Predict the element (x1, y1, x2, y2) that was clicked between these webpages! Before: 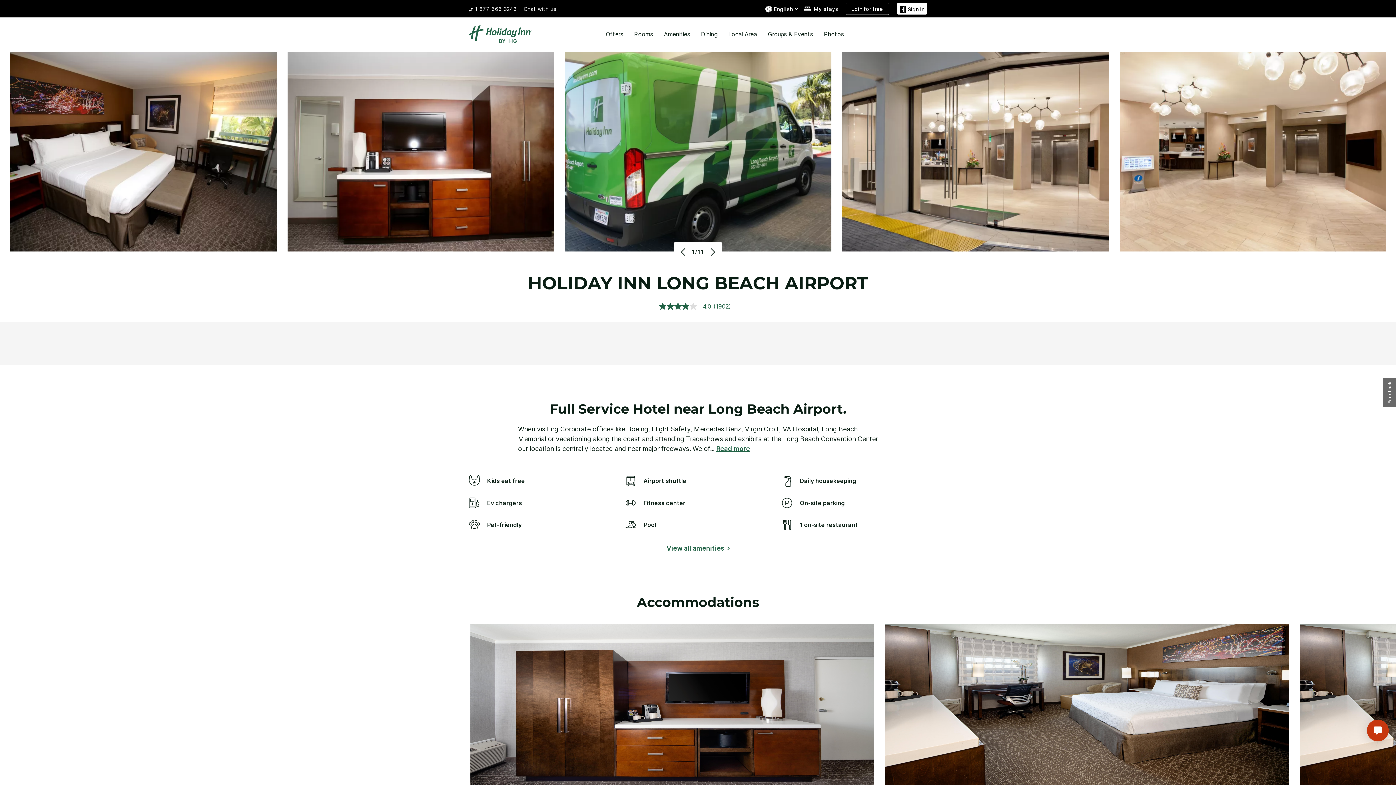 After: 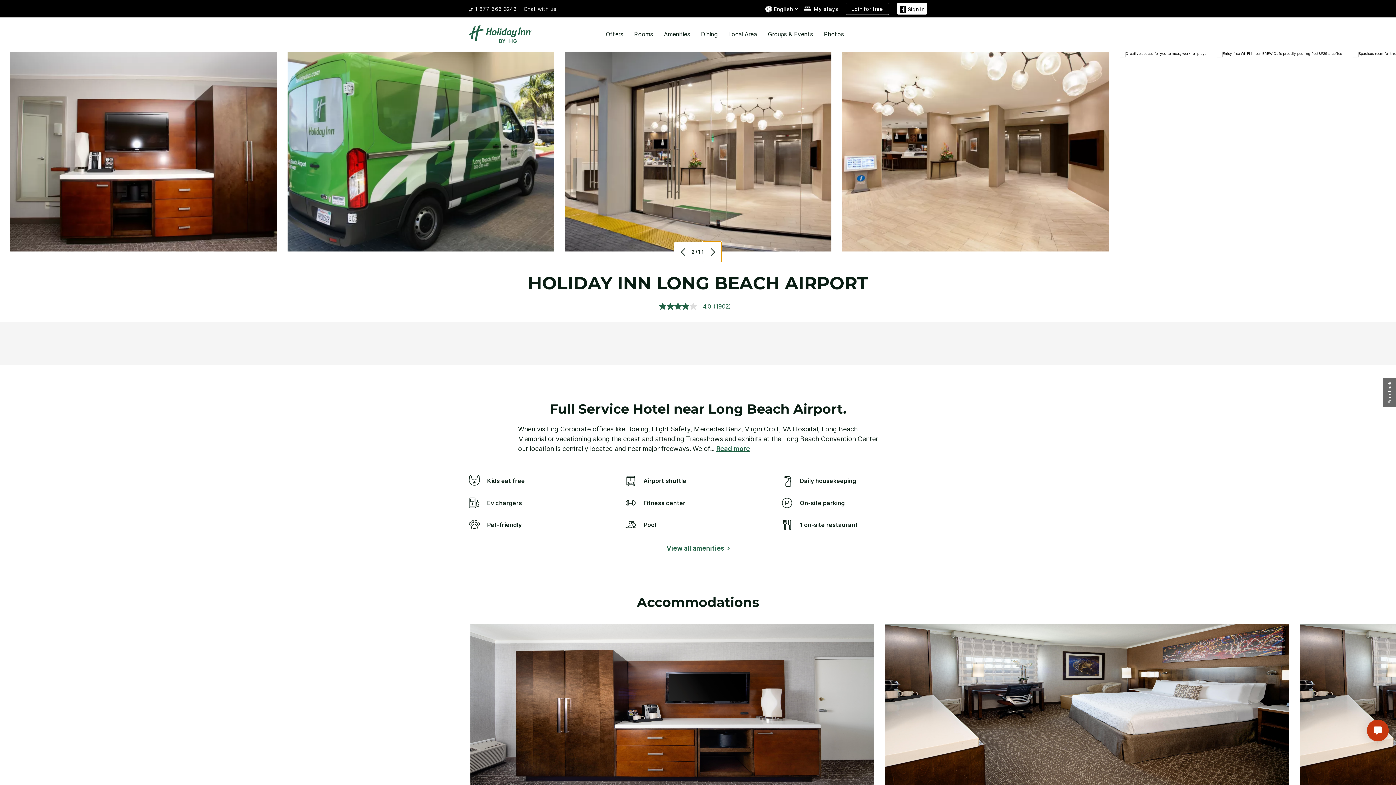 Action: bbox: (702, 241, 721, 262) label: Next